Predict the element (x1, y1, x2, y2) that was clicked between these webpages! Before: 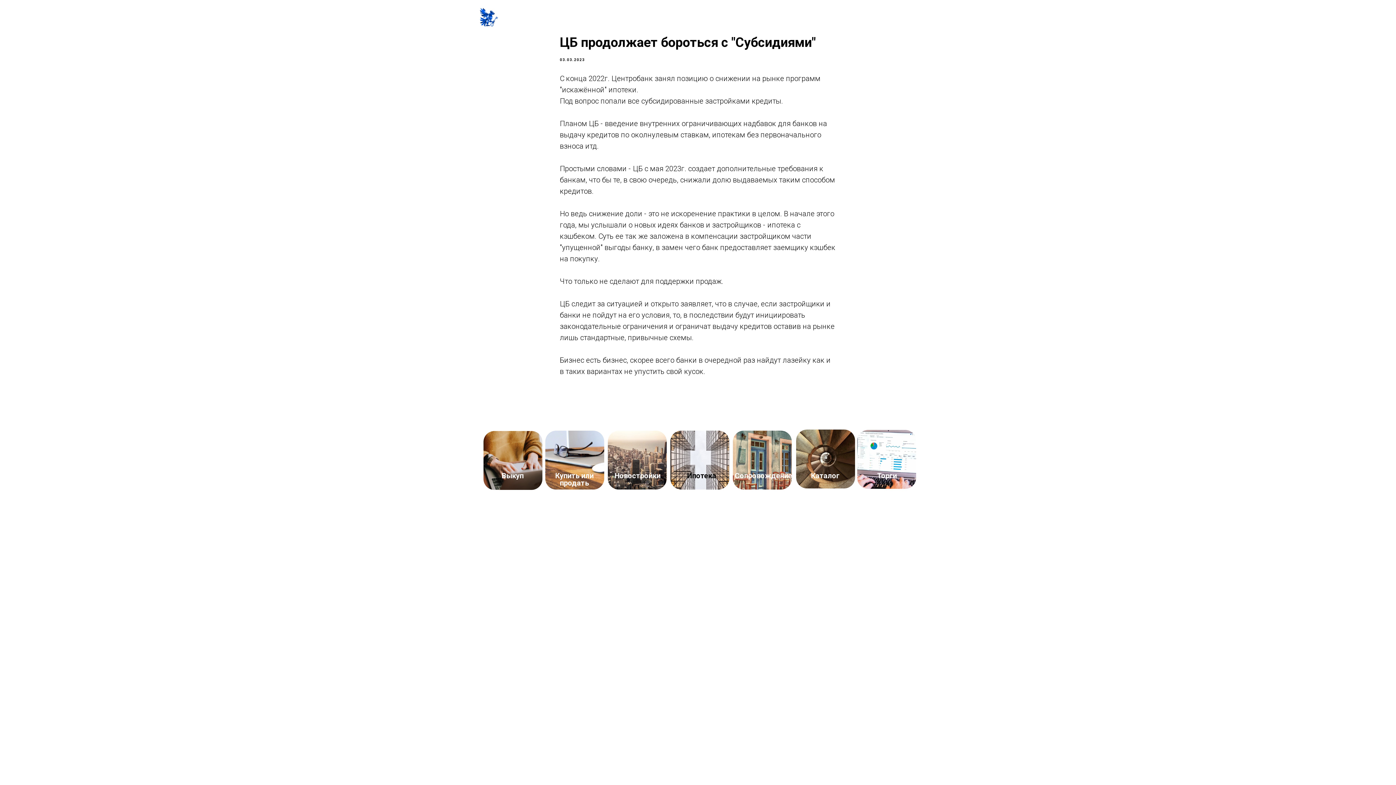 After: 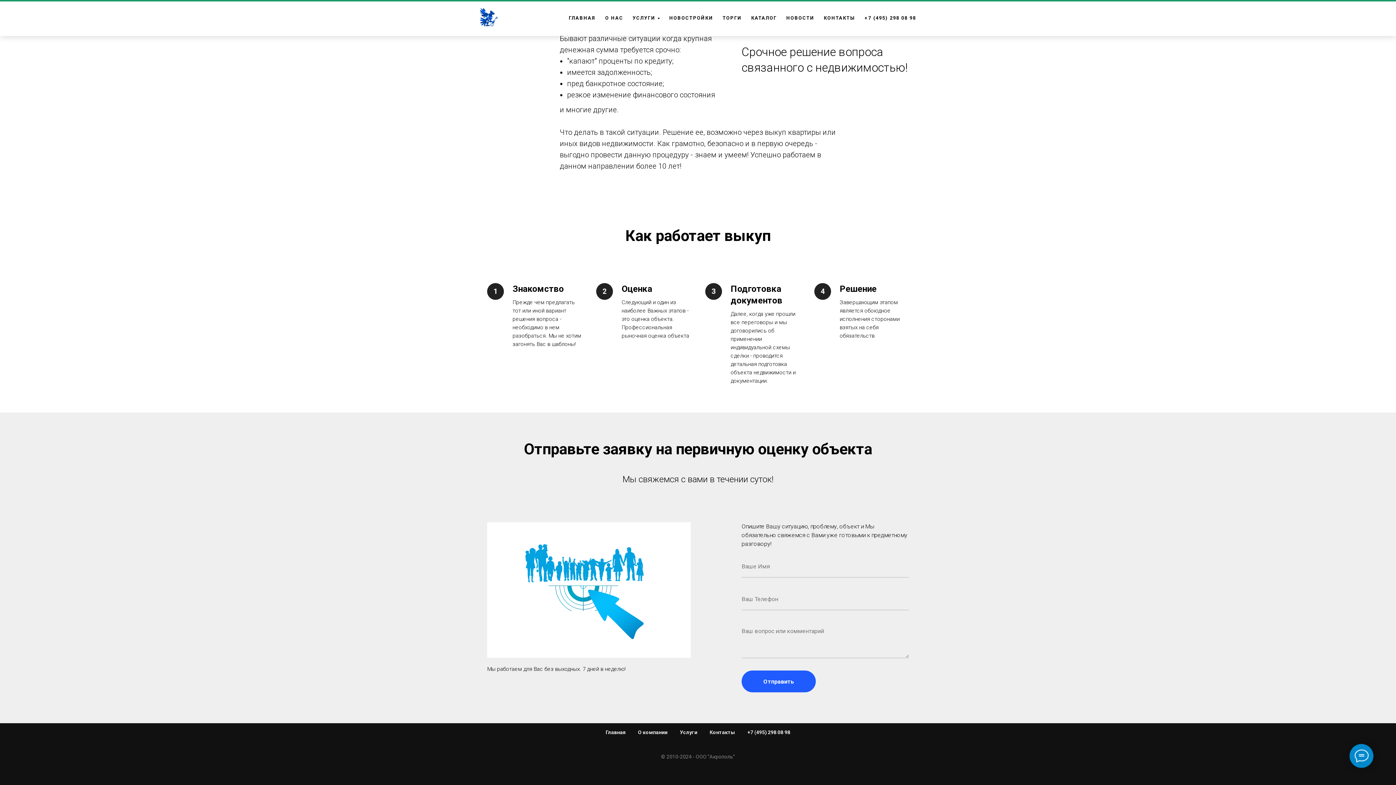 Action: bbox: (501, 471, 523, 480) label: Выкуп